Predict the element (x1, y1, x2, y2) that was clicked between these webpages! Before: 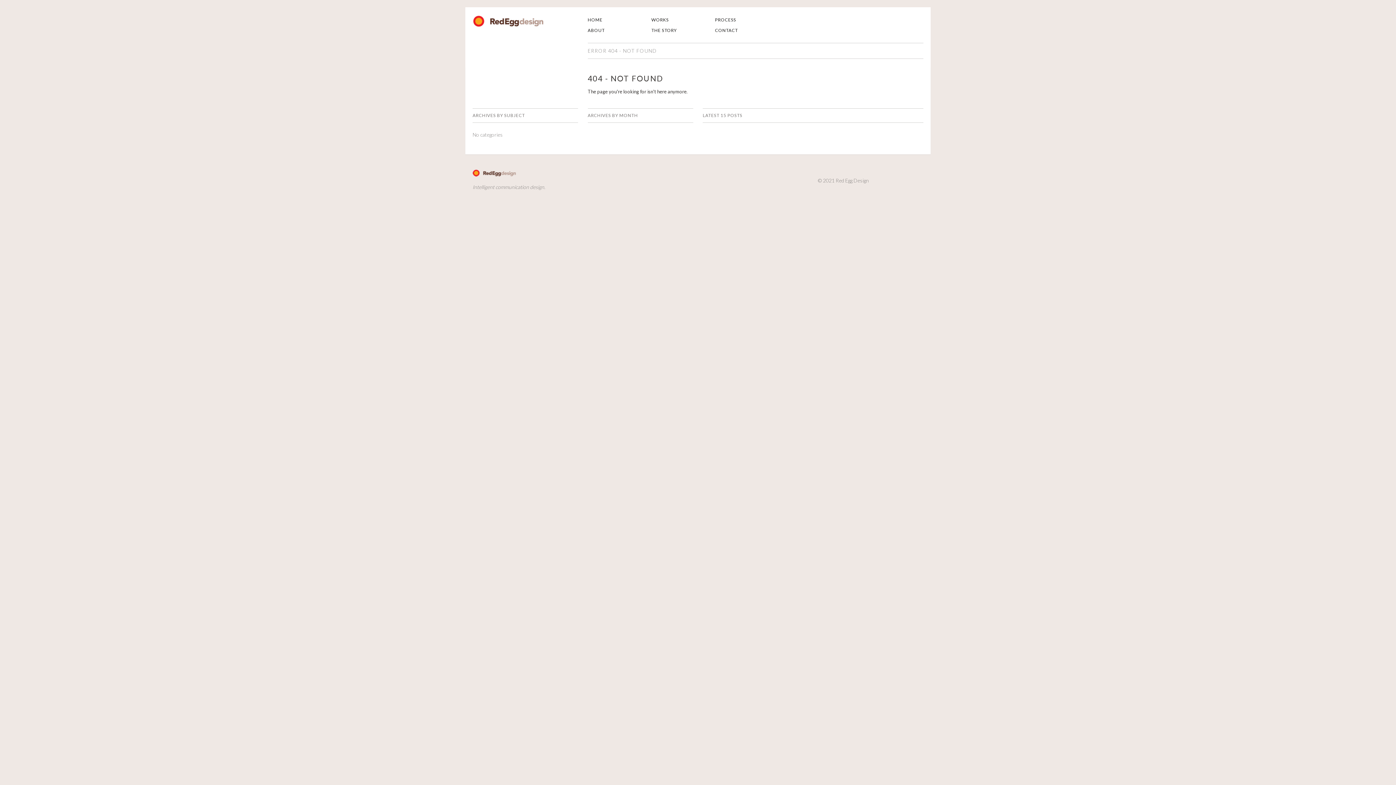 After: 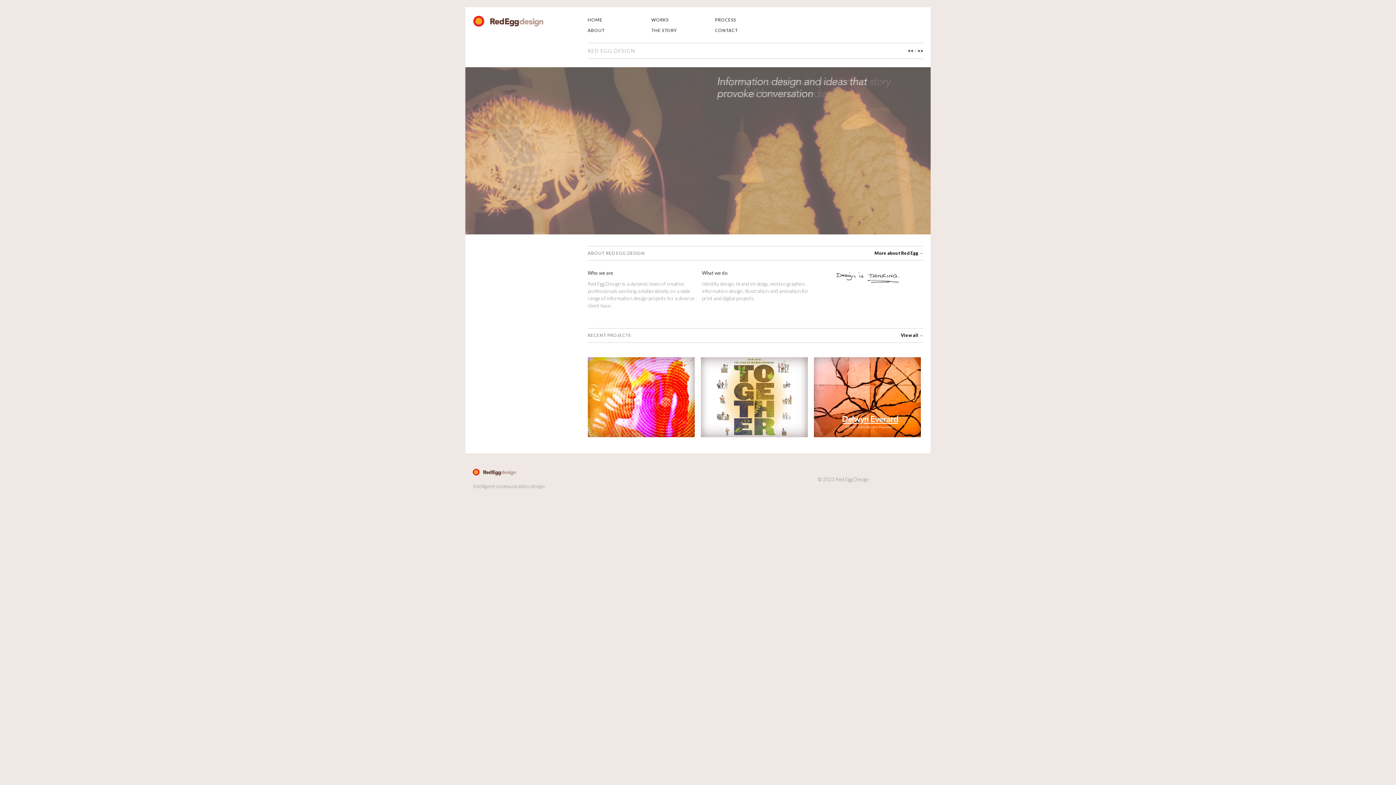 Action: label: HOME bbox: (587, 17, 602, 22)